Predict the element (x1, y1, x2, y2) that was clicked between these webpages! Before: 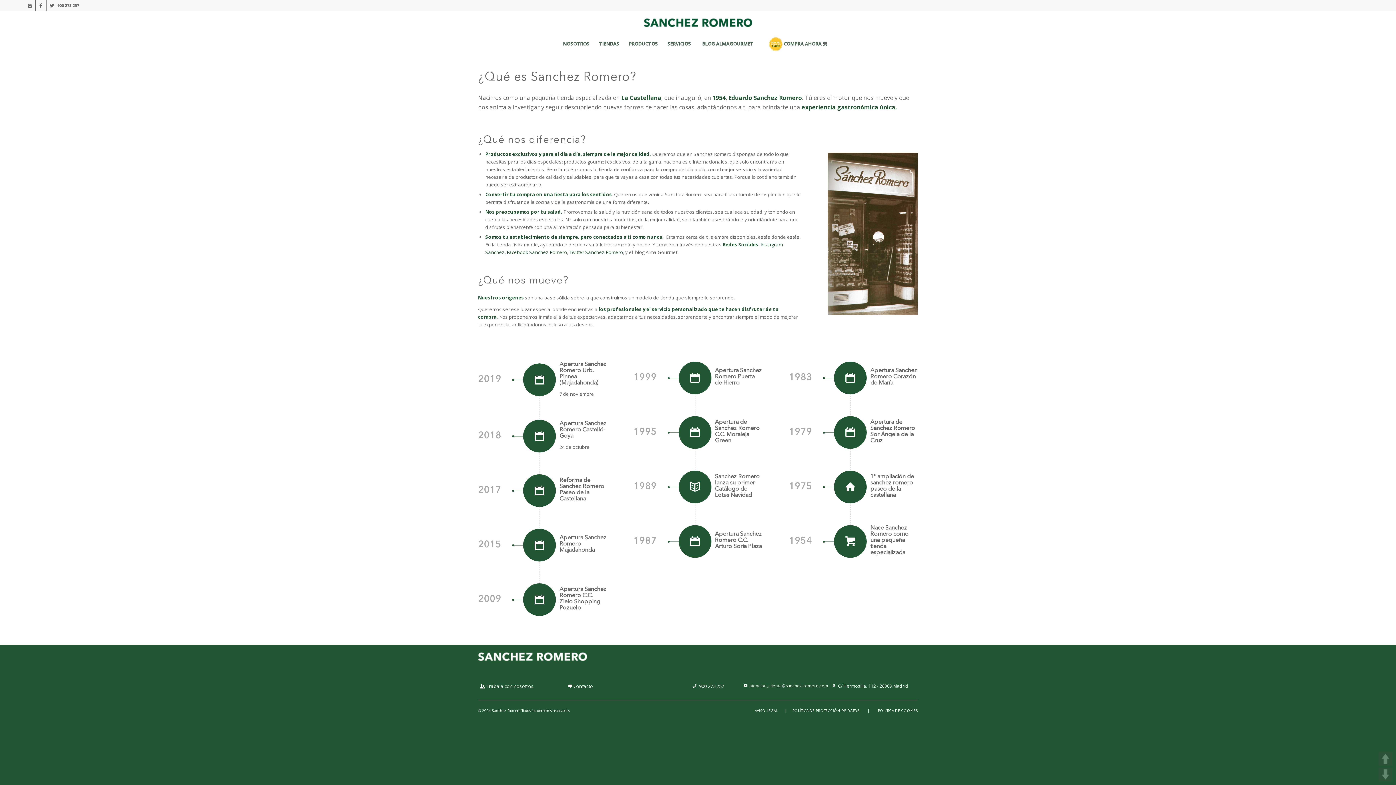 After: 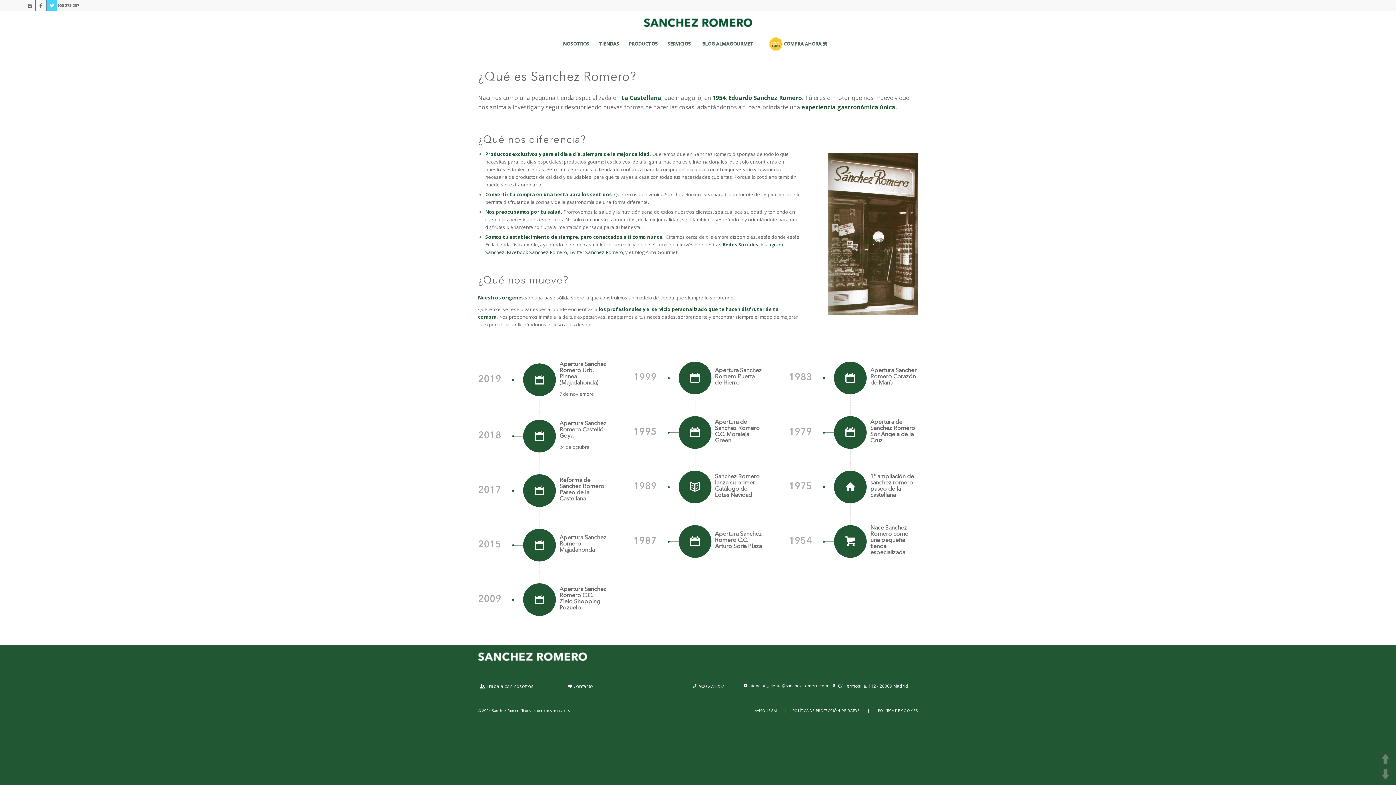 Action: bbox: (46, 0, 57, 10)